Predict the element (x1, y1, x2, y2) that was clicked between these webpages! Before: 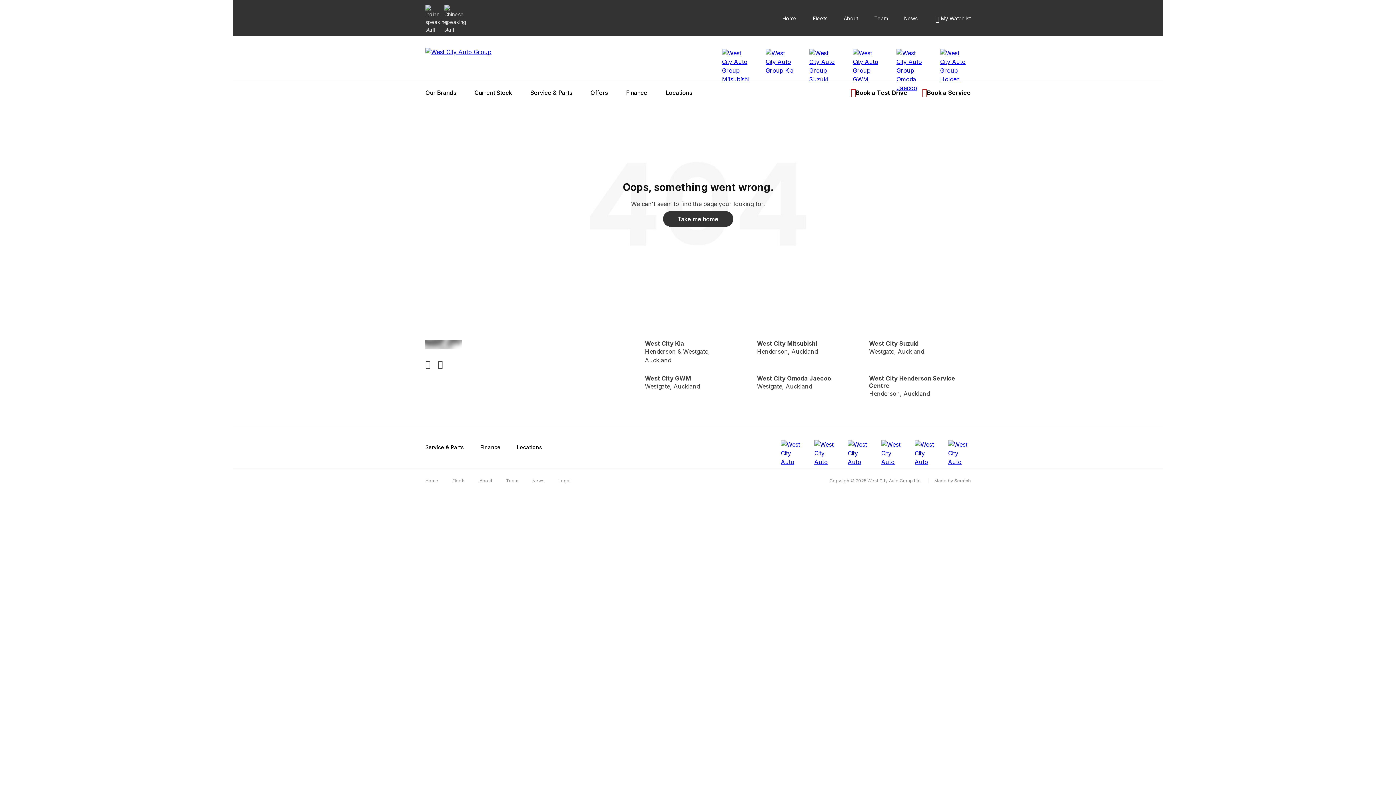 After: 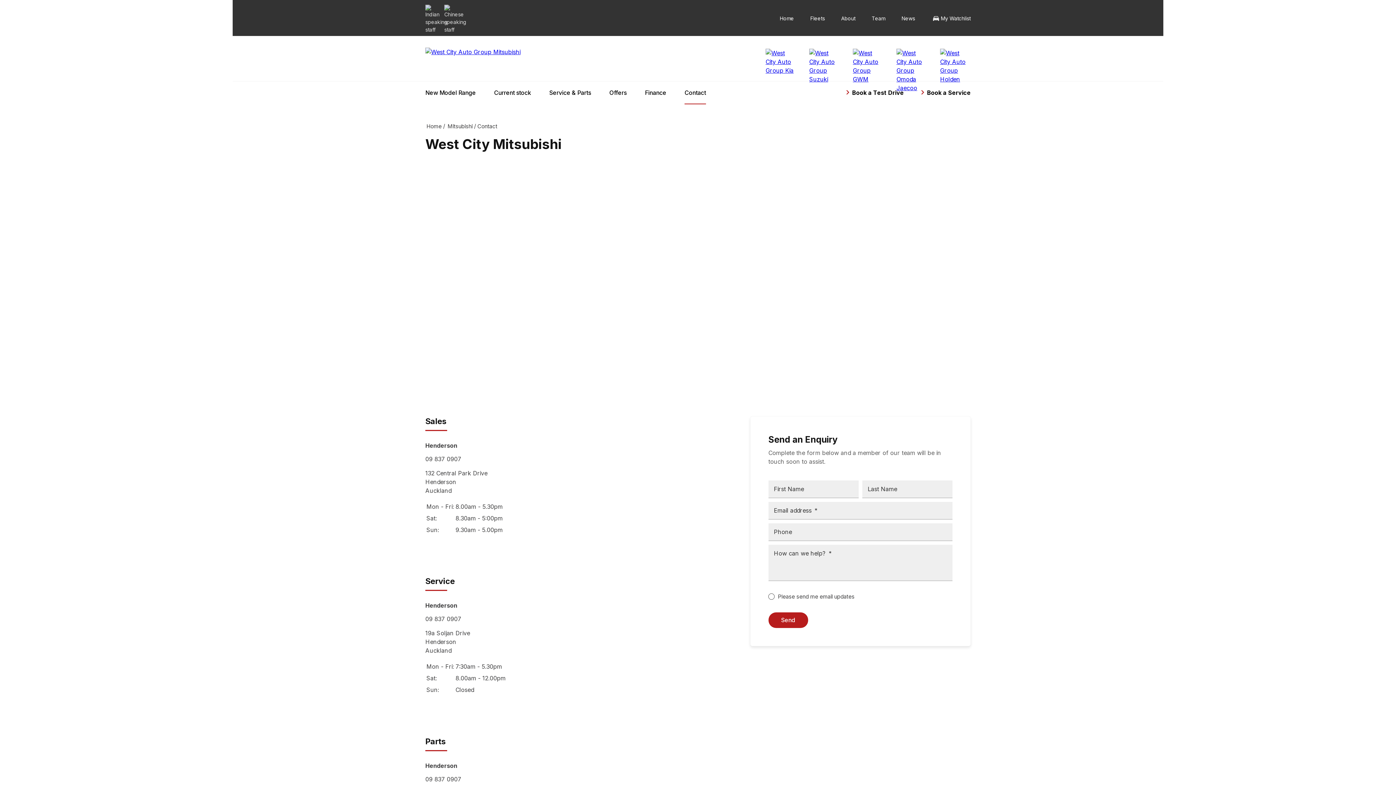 Action: bbox: (746, 329, 858, 366) label: West City Mitsubishi
Henderson, Auckland